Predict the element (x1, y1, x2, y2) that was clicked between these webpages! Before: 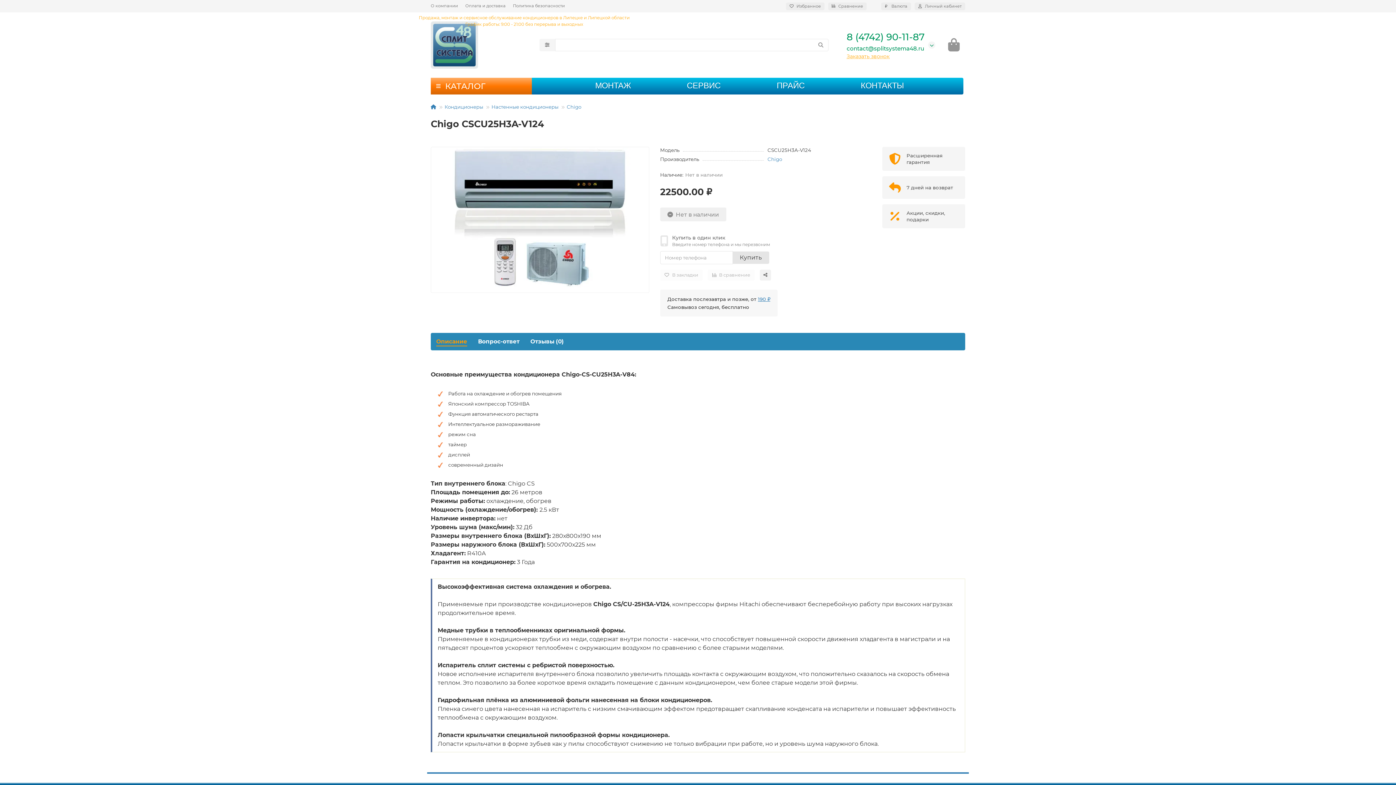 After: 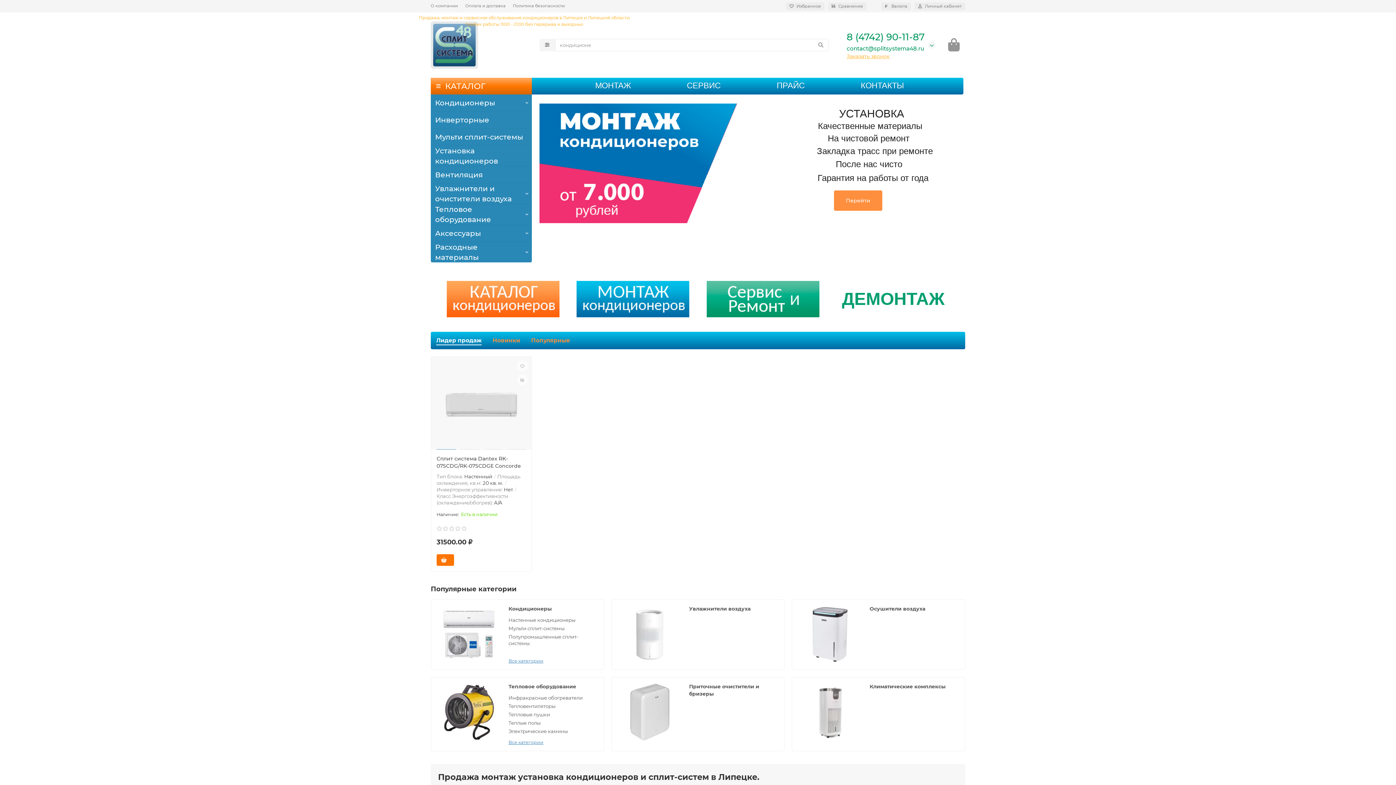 Action: bbox: (430, 21, 478, 68)